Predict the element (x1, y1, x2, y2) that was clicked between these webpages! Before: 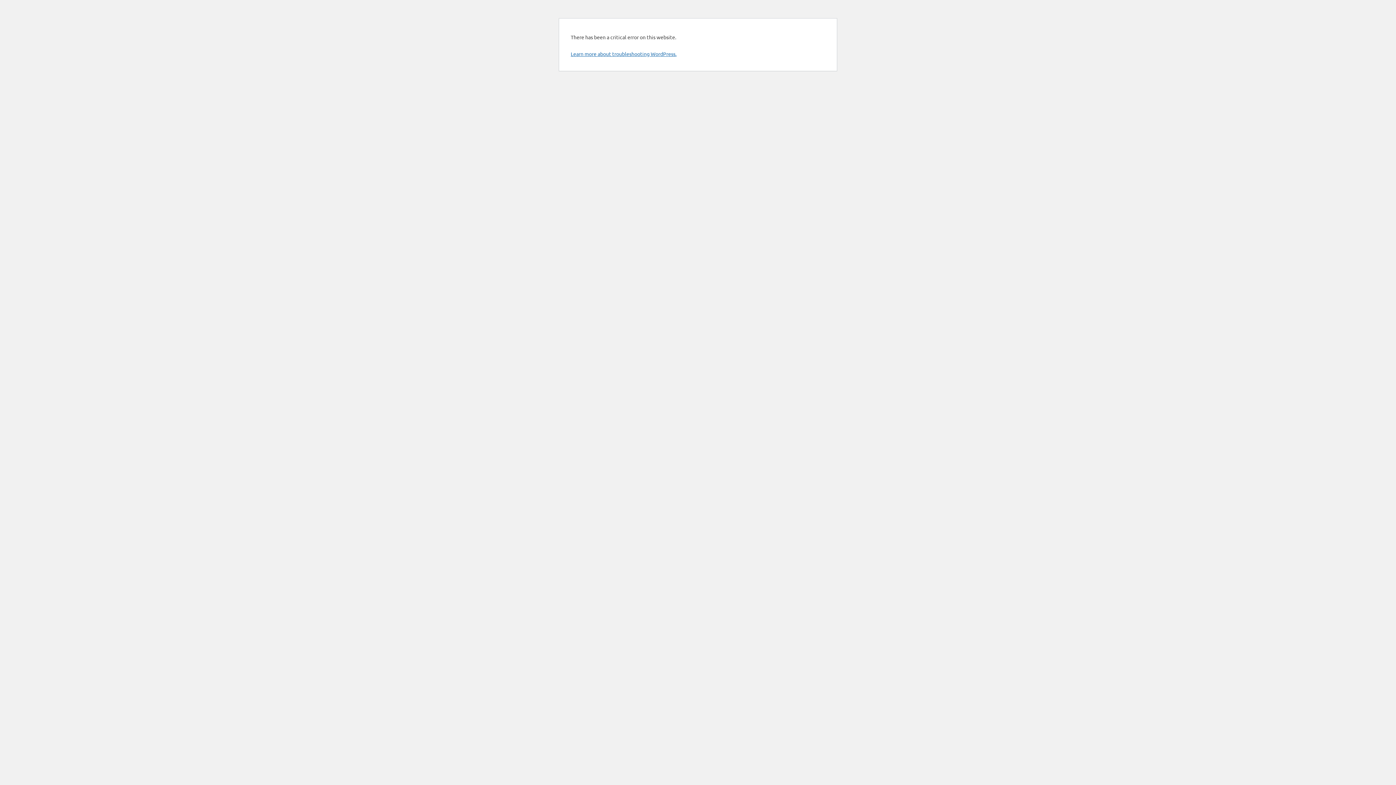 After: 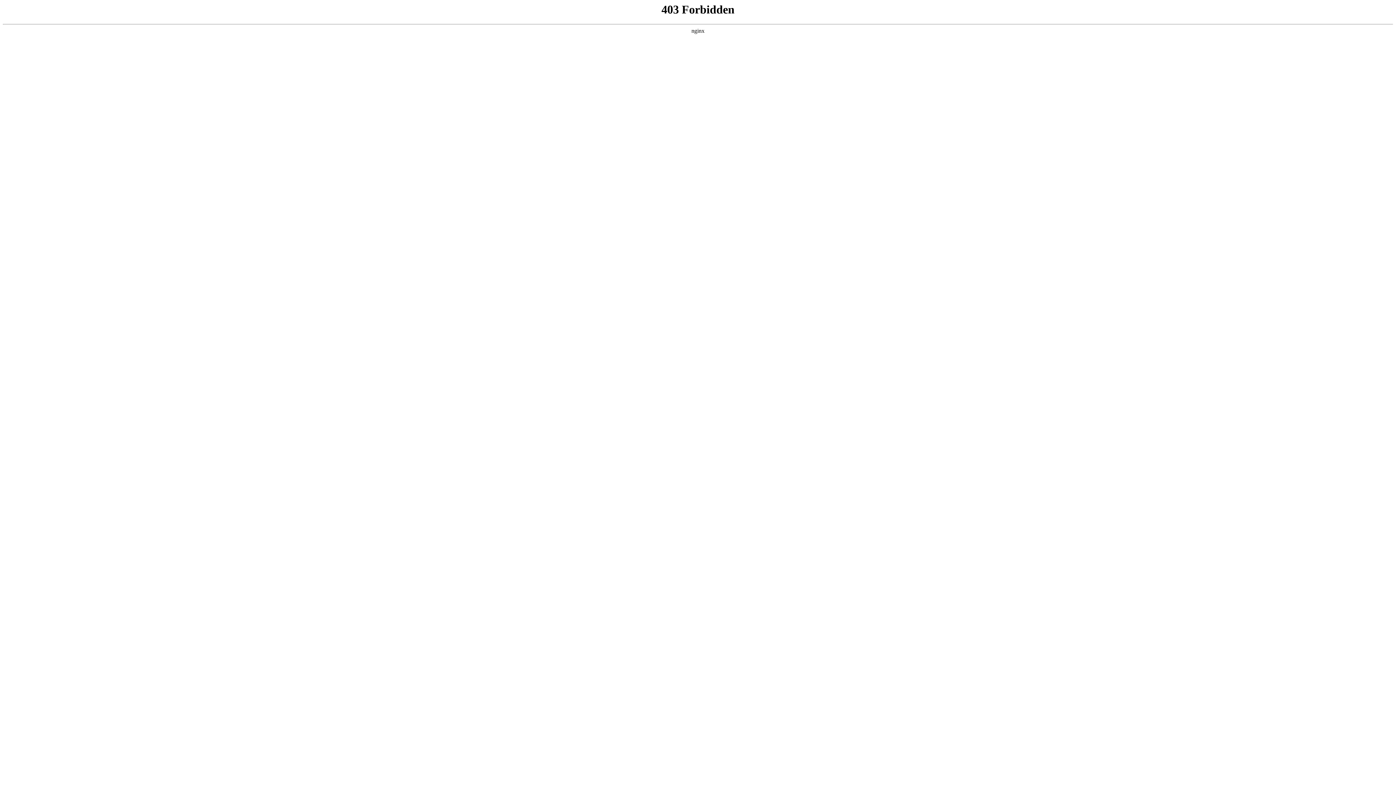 Action: label: Learn more about troubleshooting WordPress. bbox: (570, 50, 676, 57)